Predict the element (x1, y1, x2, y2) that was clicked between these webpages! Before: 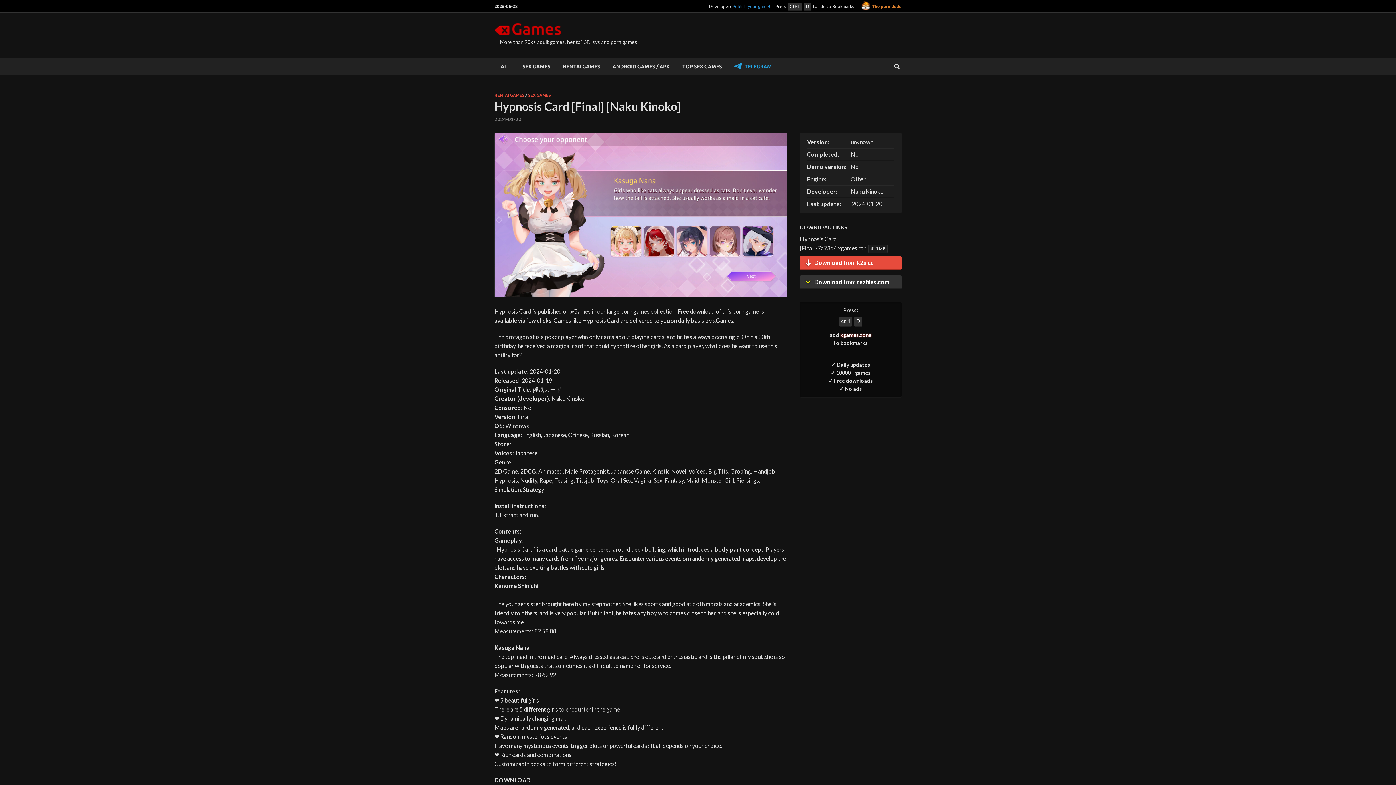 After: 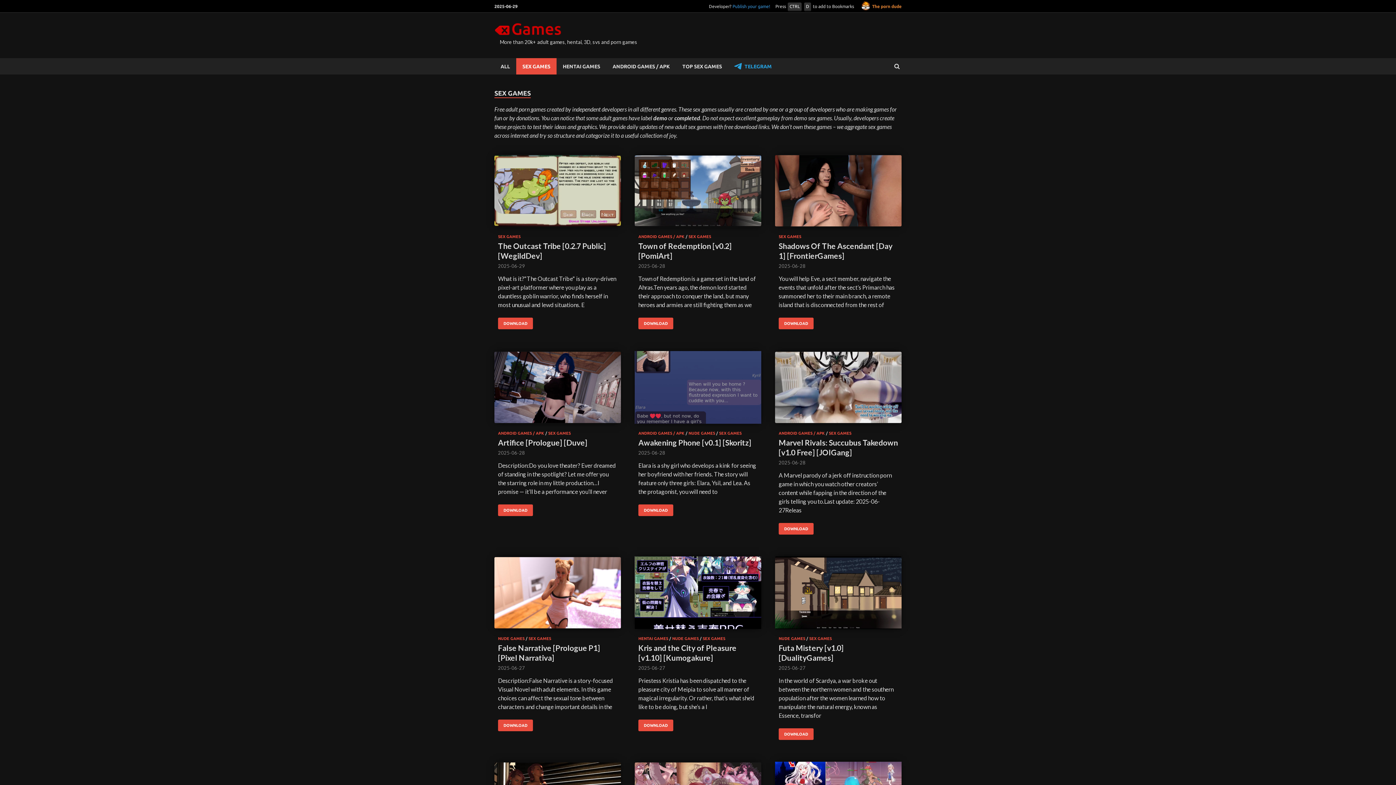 Action: bbox: (528, 93, 550, 97) label: SEX GAMES